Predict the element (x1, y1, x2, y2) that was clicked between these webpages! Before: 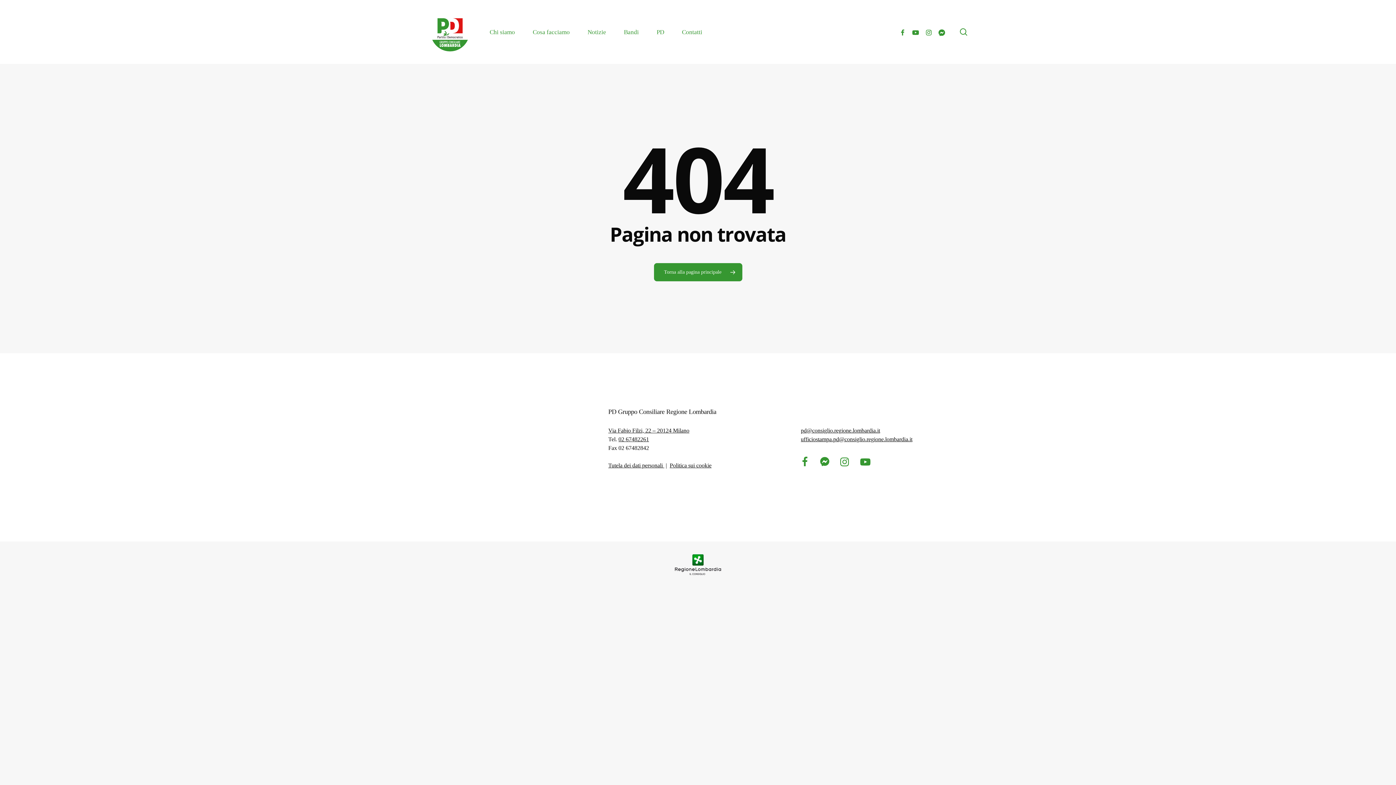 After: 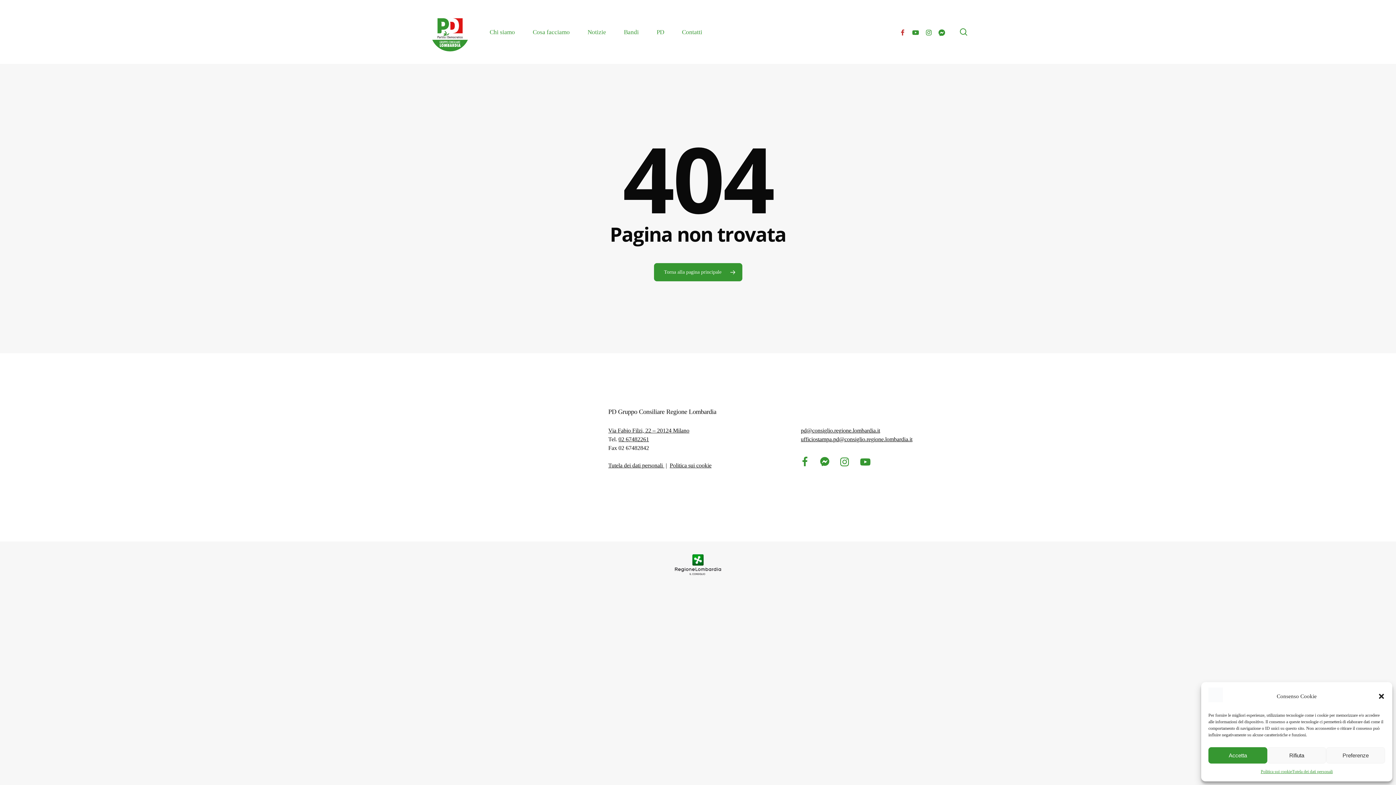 Action: label: facebook bbox: (896, 27, 909, 36)